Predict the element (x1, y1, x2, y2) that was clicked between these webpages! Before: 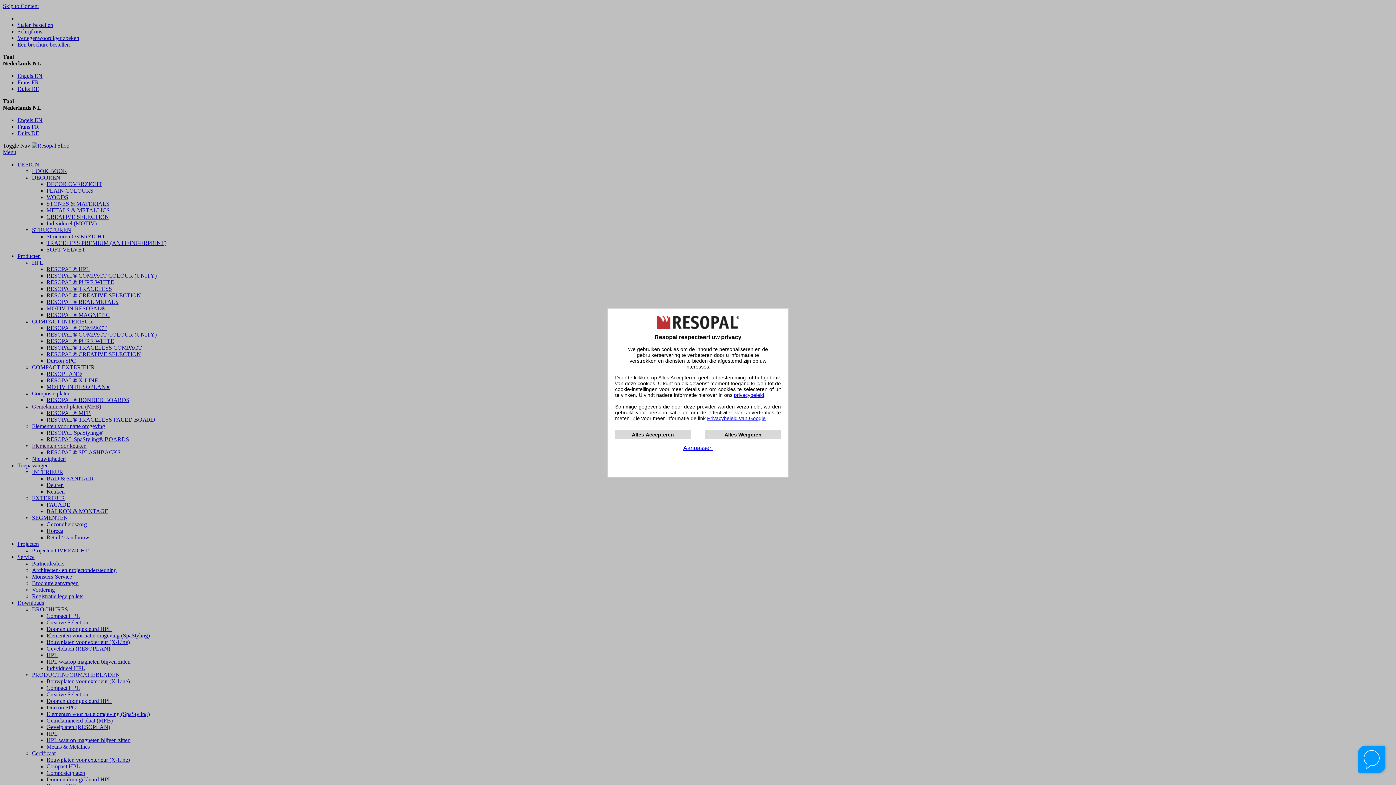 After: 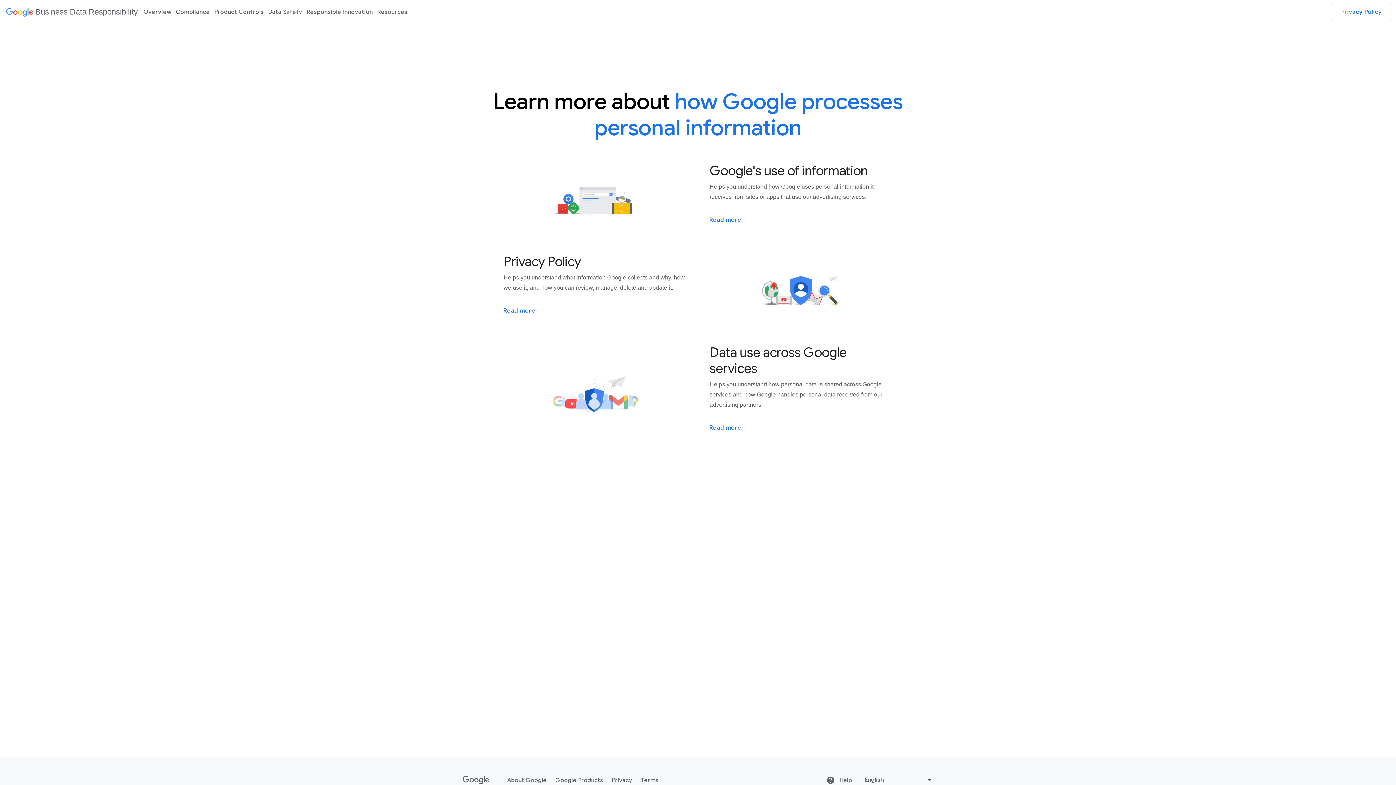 Action: label: Privacybeleid van Google bbox: (707, 415, 765, 421)